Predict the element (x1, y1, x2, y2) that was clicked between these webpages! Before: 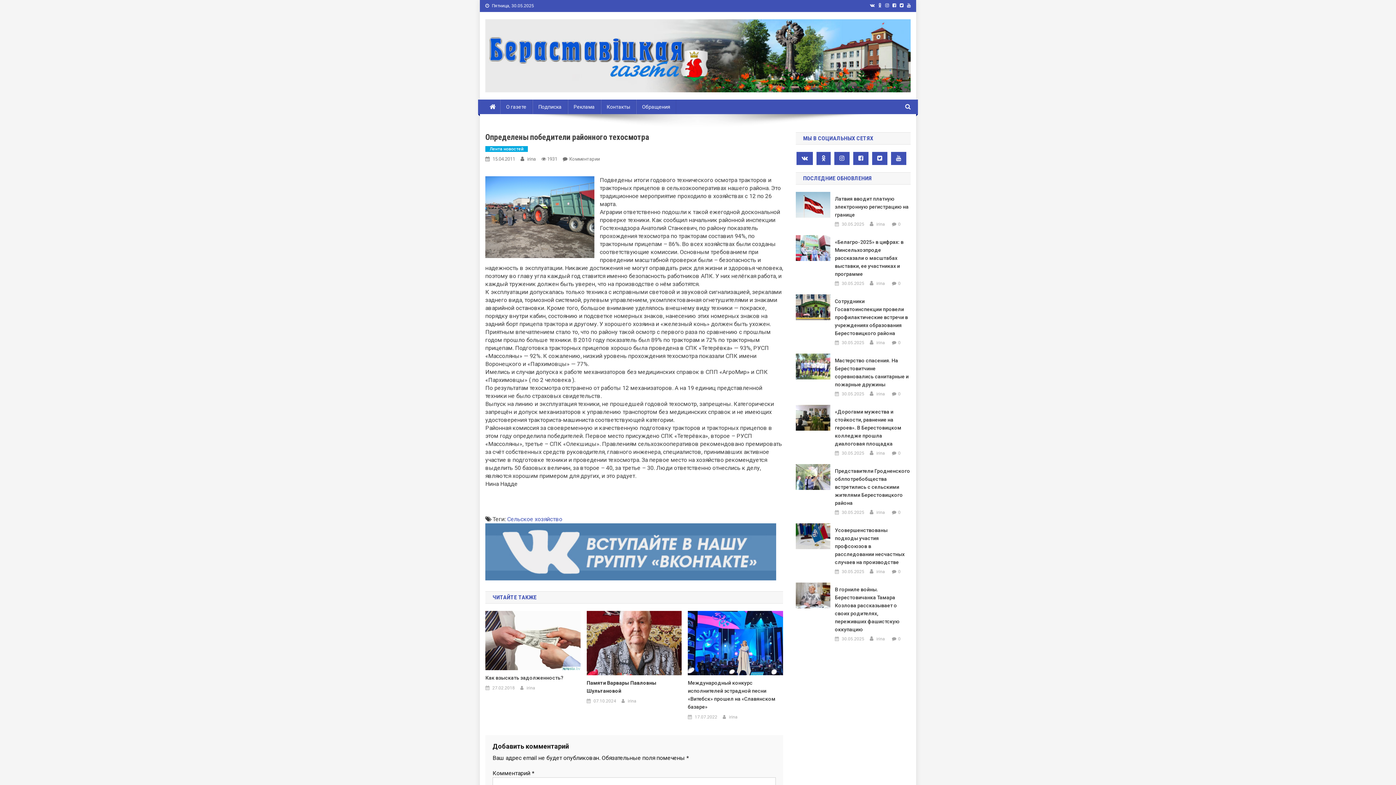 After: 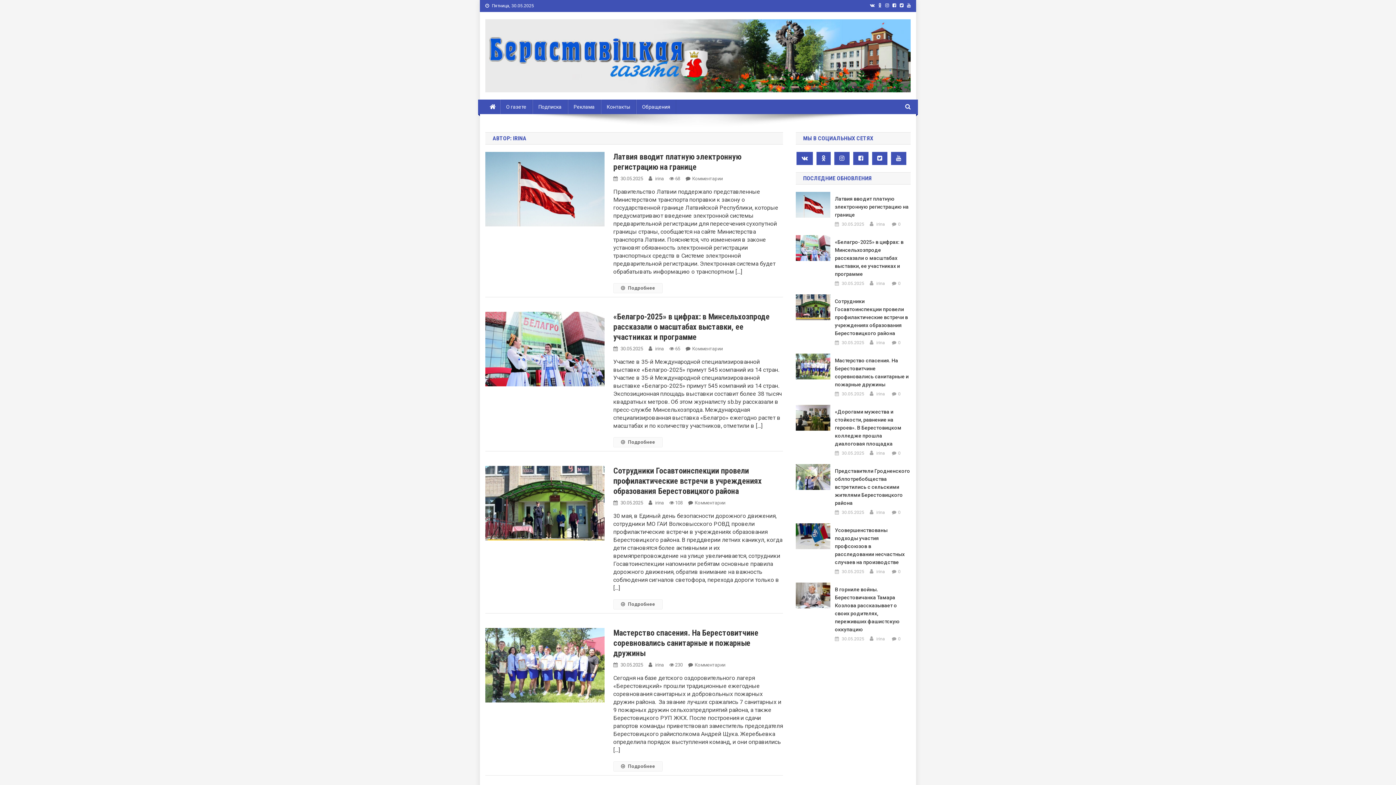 Action: label: irina bbox: (527, 156, 536, 161)